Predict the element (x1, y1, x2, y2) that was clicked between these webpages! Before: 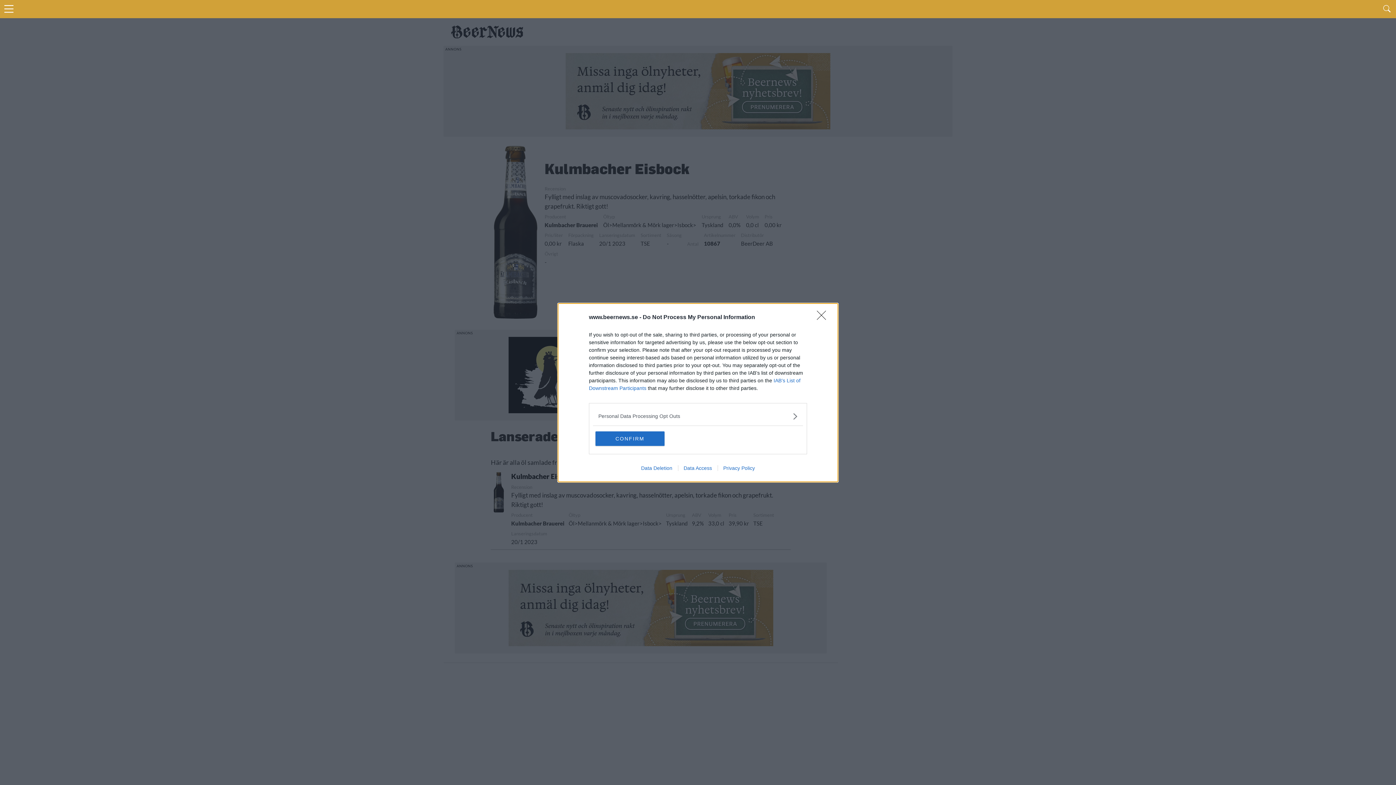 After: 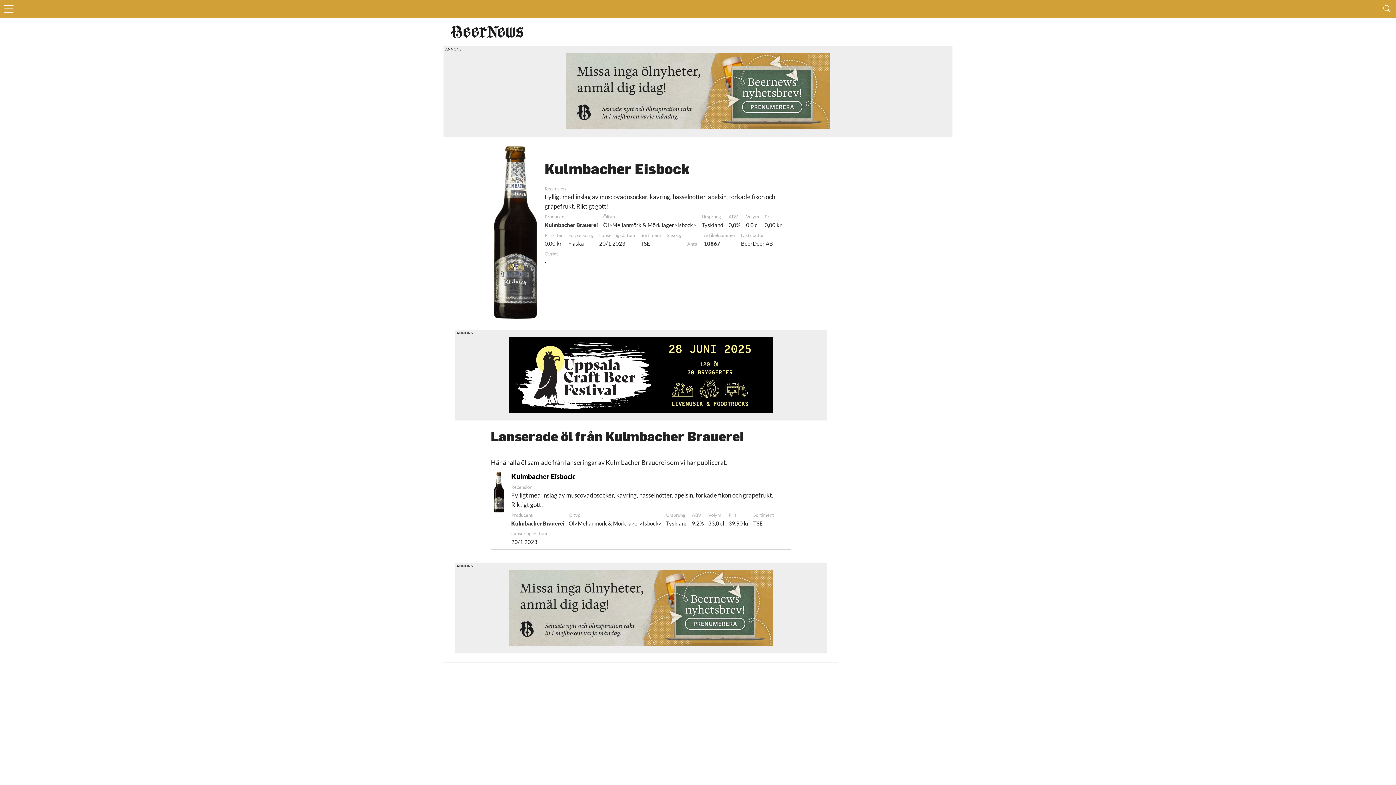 Action: bbox: (817, 310, 830, 324) label: Close